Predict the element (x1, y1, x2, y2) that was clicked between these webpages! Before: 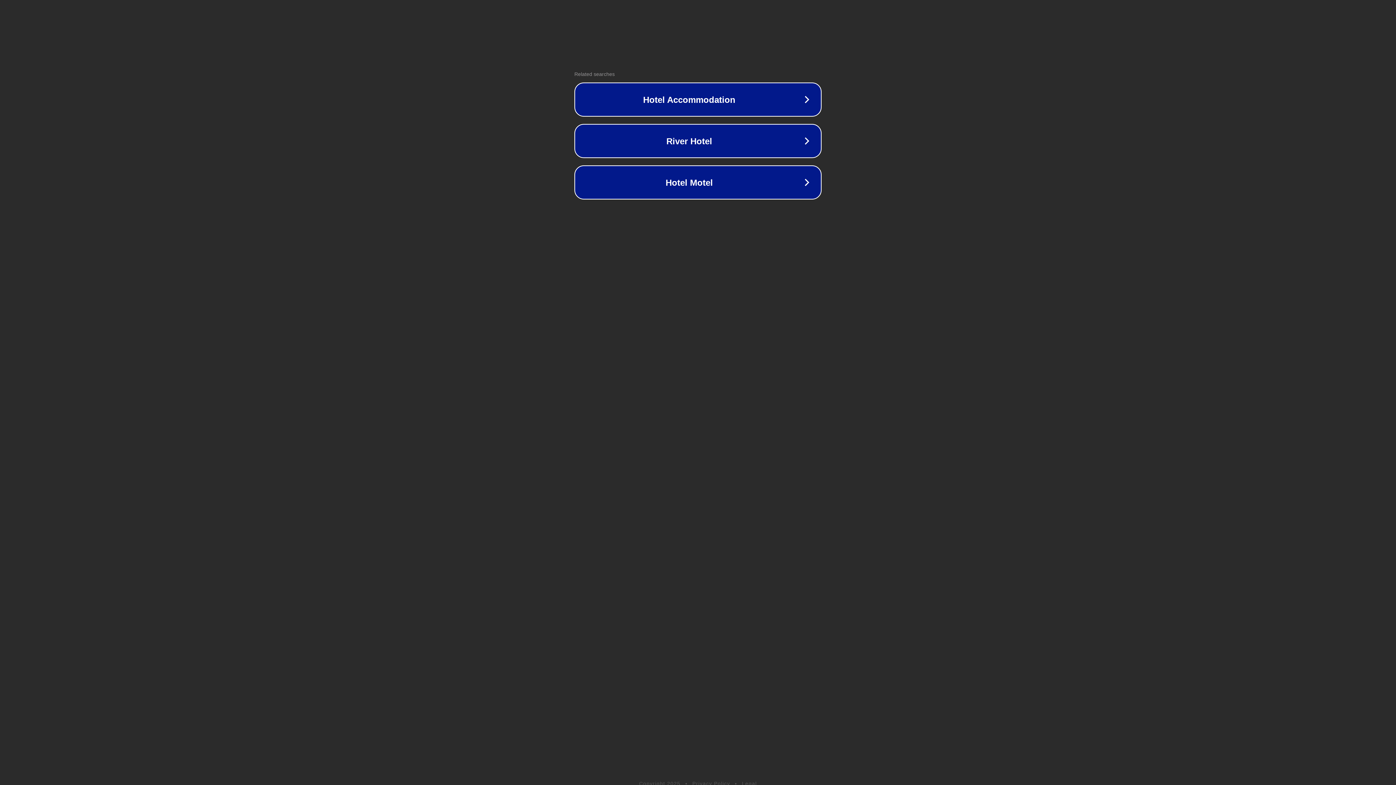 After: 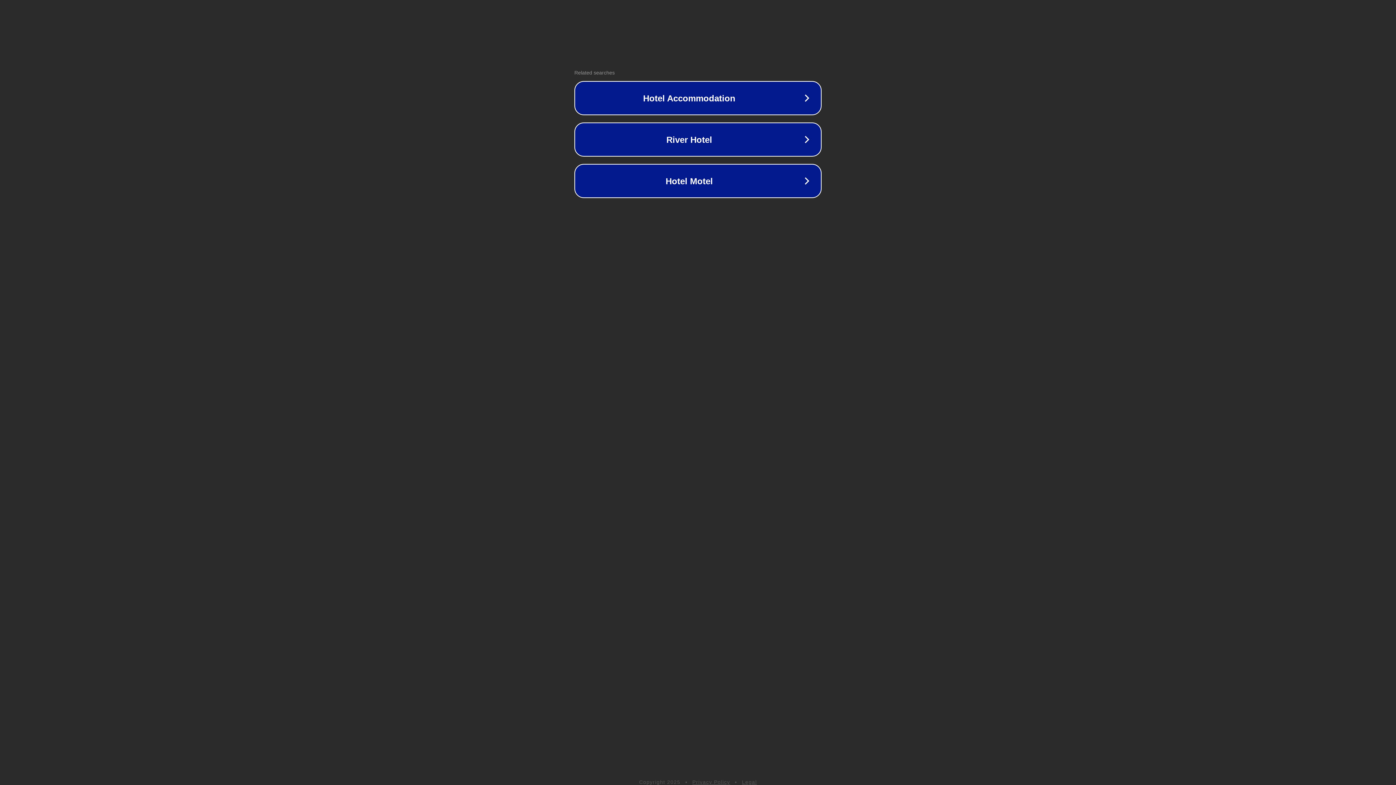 Action: label: Privacy Policy bbox: (692, 781, 730, 786)